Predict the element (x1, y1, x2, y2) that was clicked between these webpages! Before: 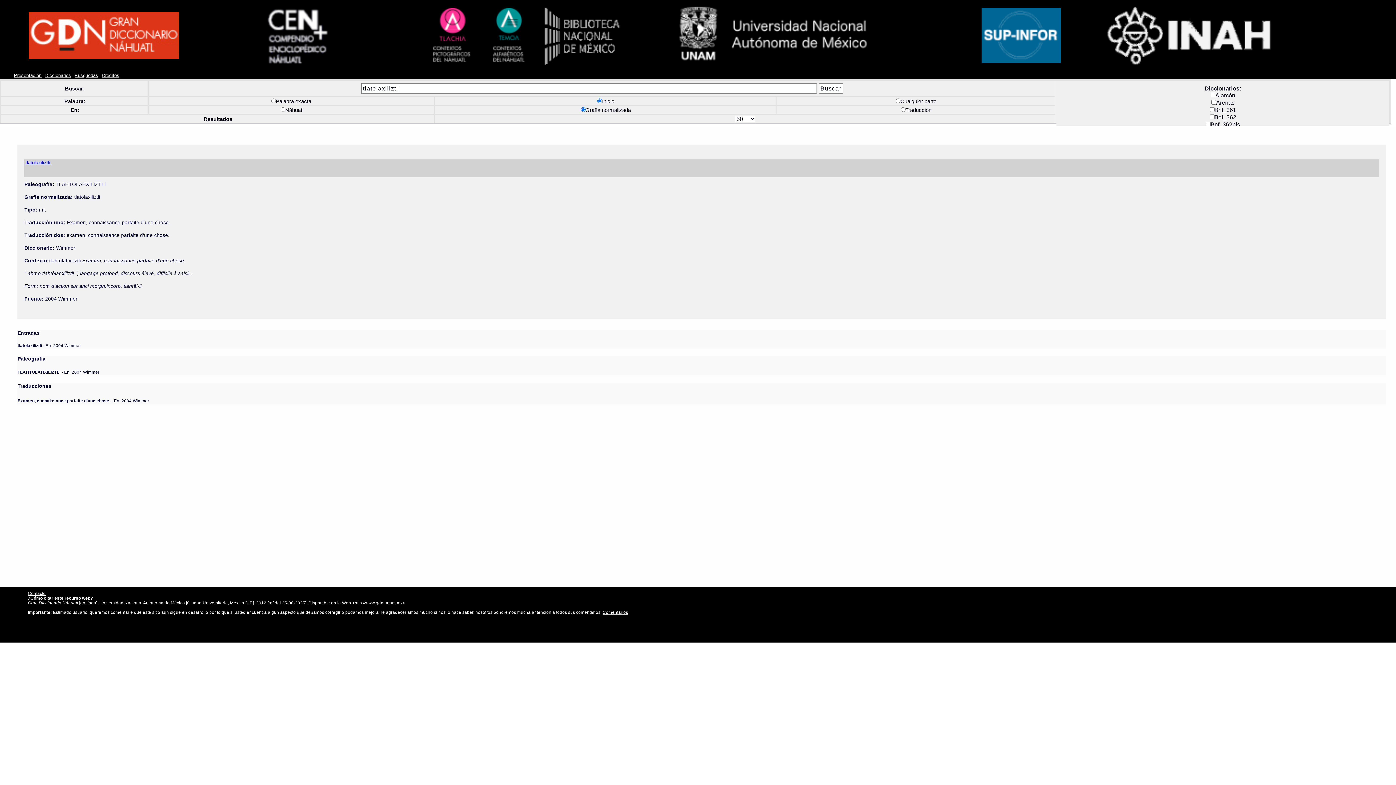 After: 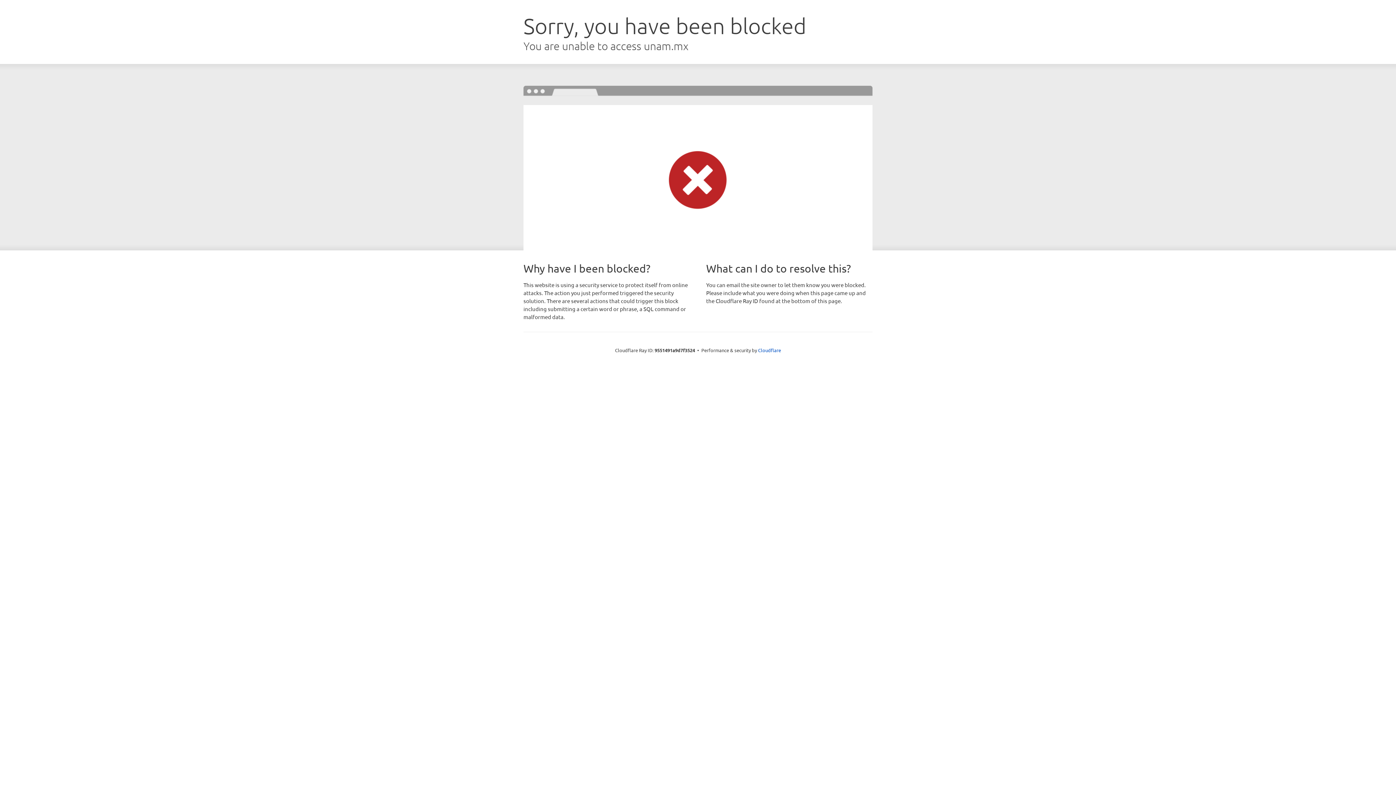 Action: bbox: (668, 61, 871, 69)